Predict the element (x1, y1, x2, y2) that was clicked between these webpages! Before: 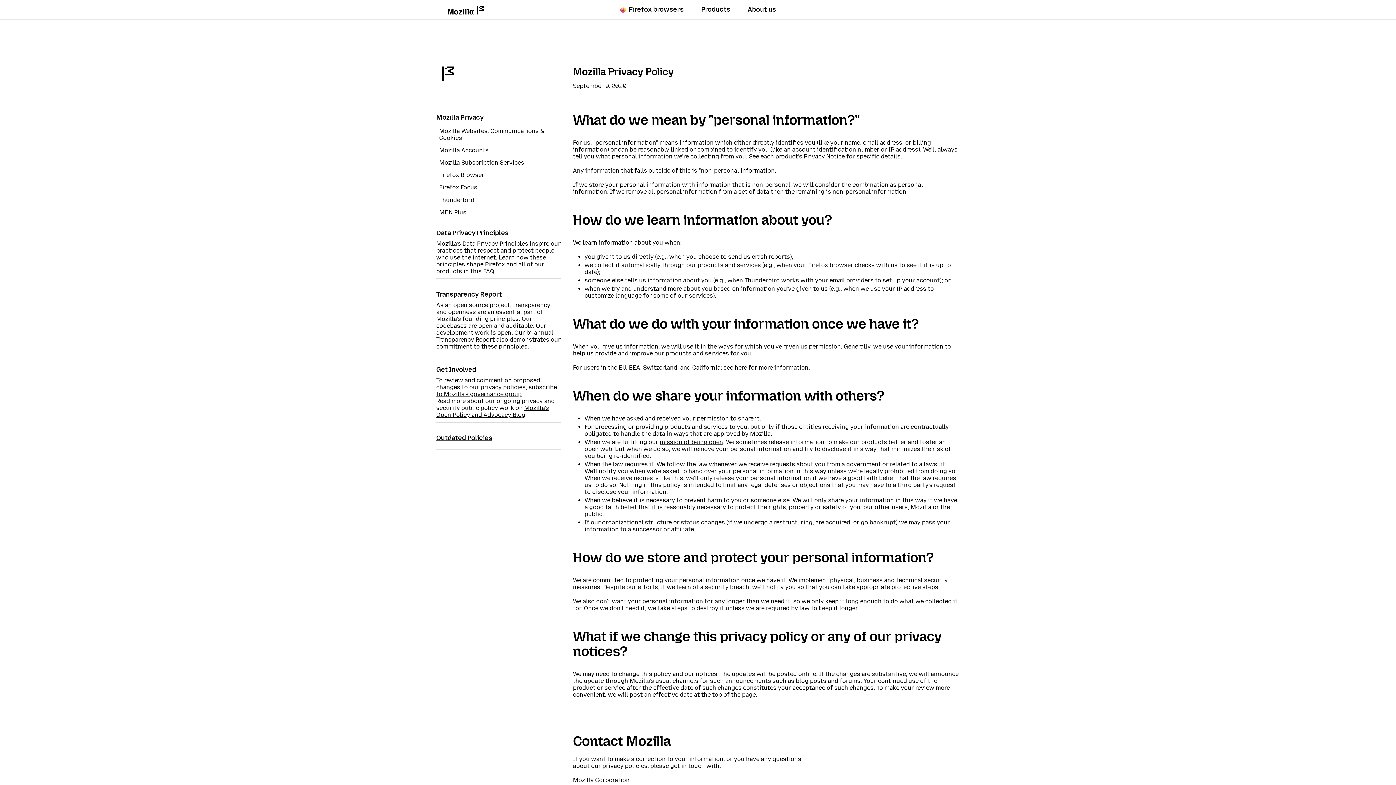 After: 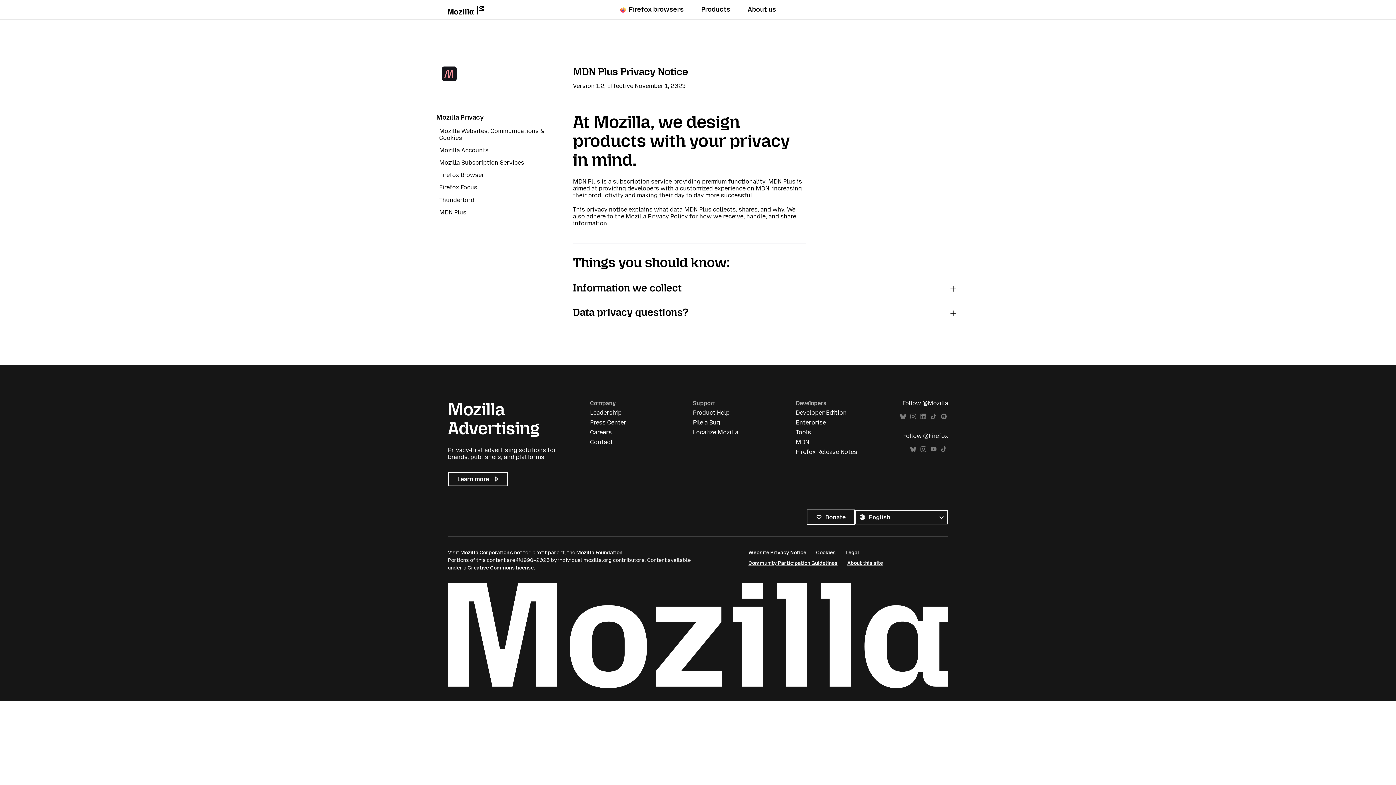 Action: label: MDN Plus bbox: (430, 206, 561, 217)